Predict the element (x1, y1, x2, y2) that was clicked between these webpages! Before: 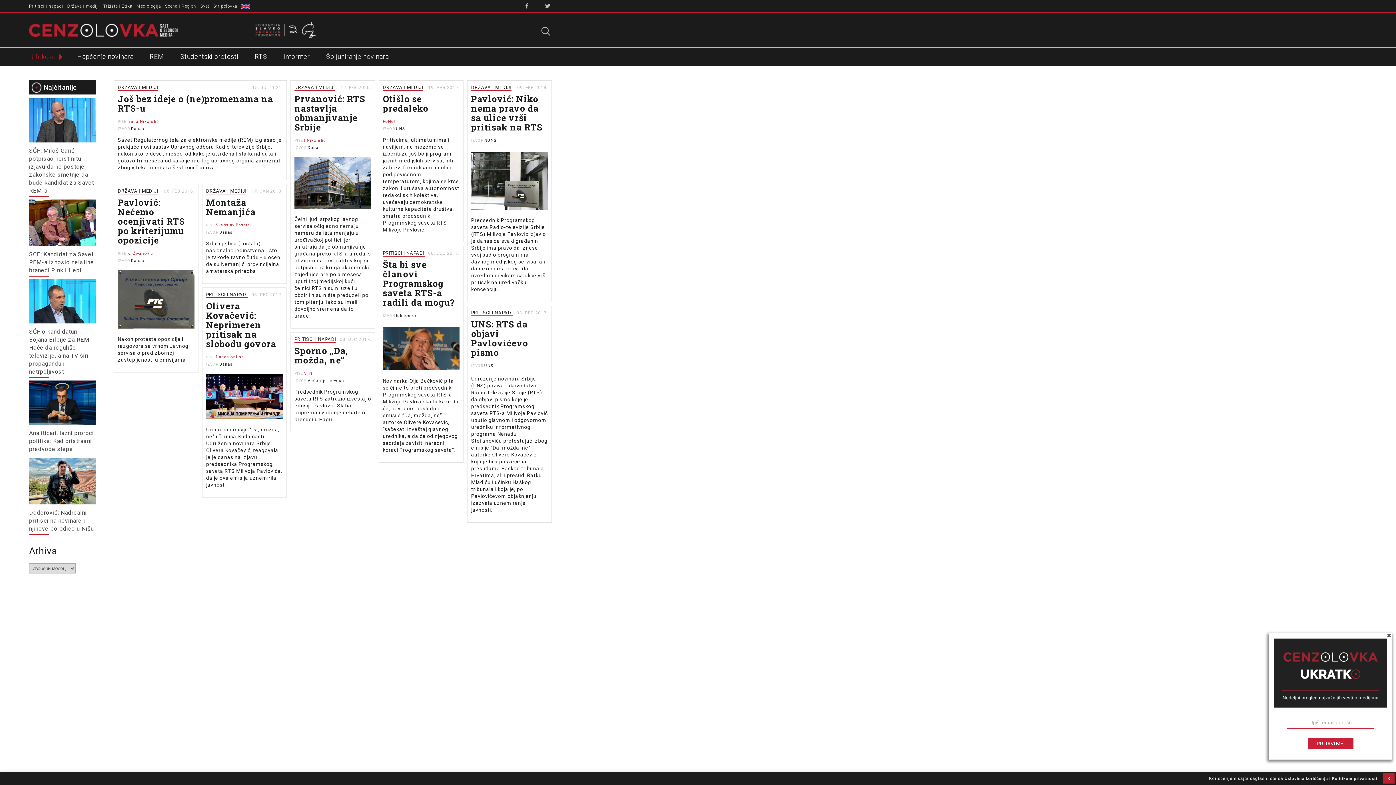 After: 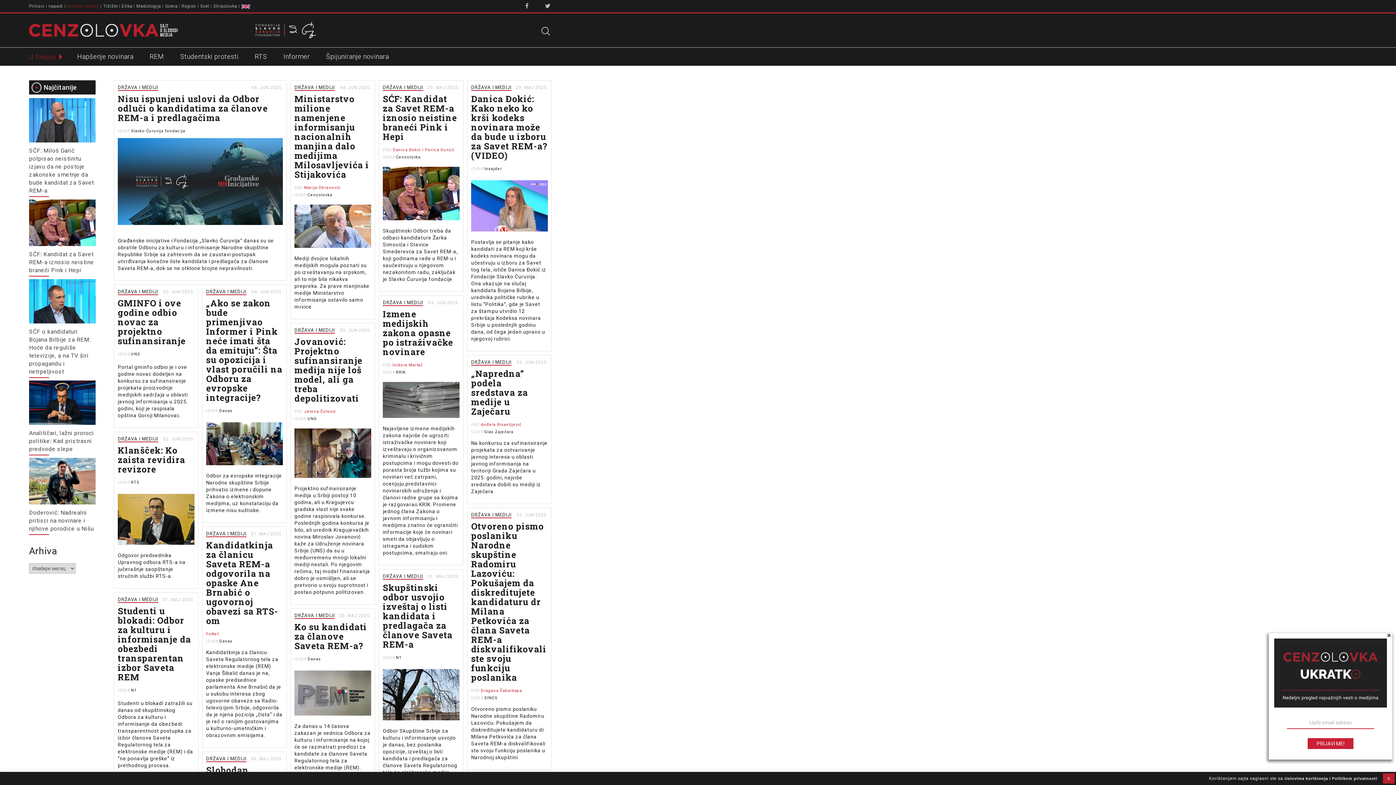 Action: label: DRŽAVA I MEDIJI bbox: (471, 84, 511, 91)